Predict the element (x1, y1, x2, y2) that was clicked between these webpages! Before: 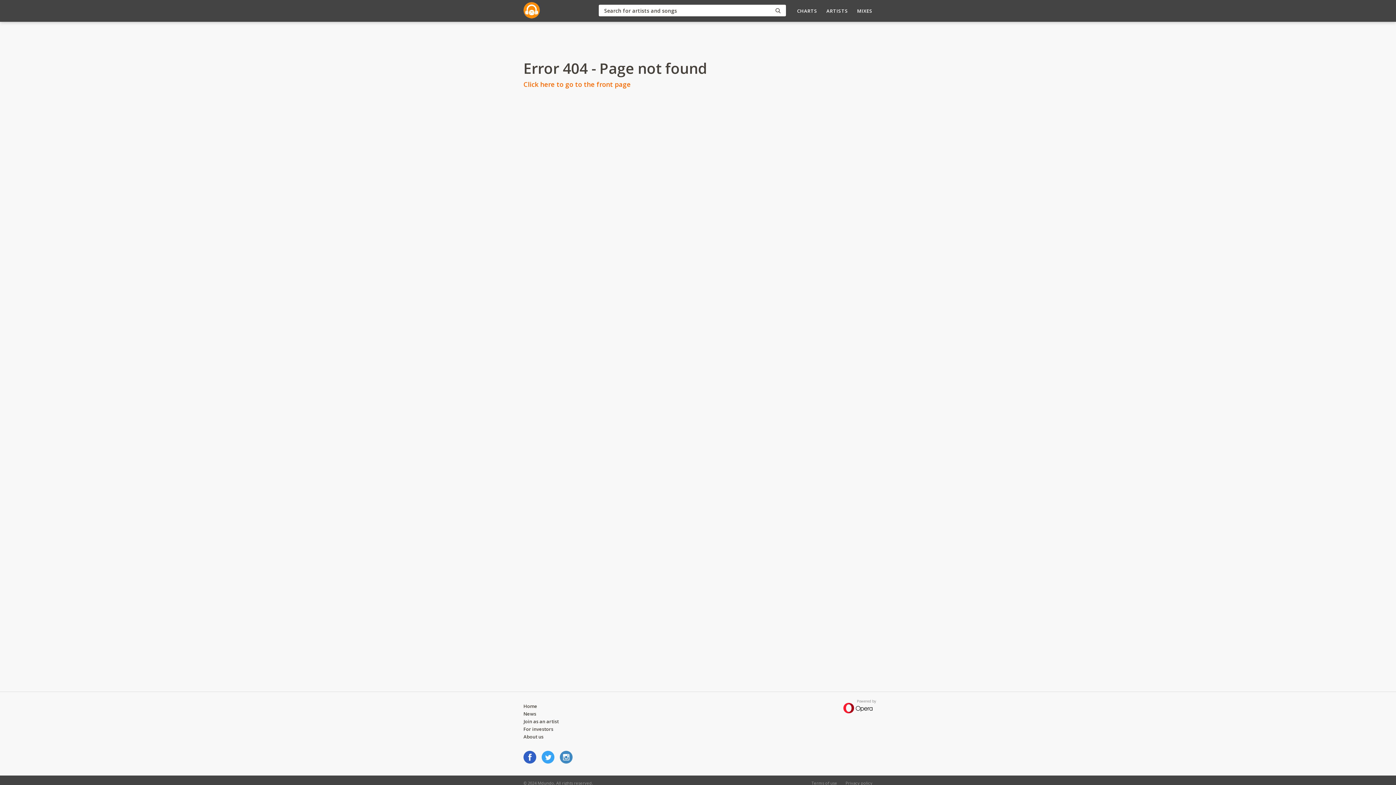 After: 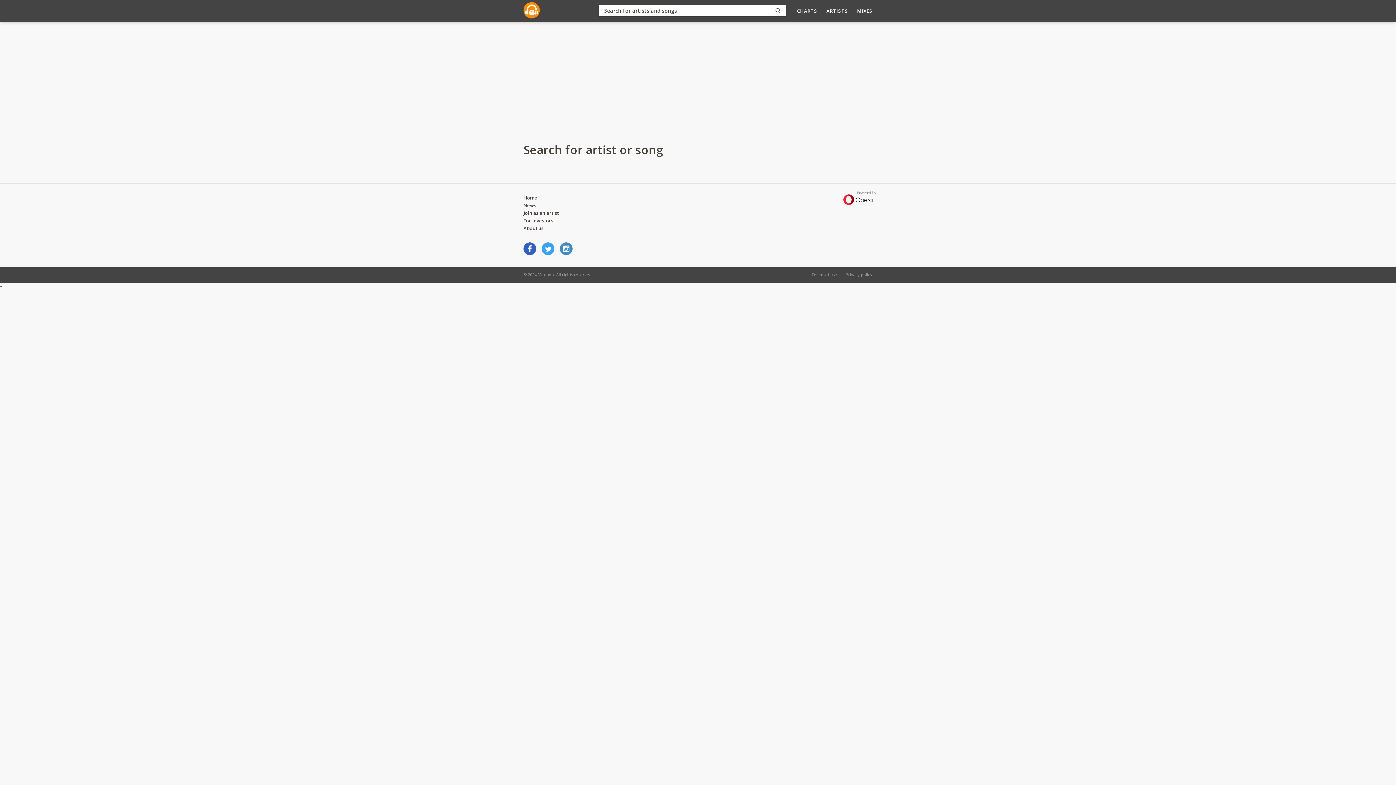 Action: bbox: (775, 8, 780, 13)